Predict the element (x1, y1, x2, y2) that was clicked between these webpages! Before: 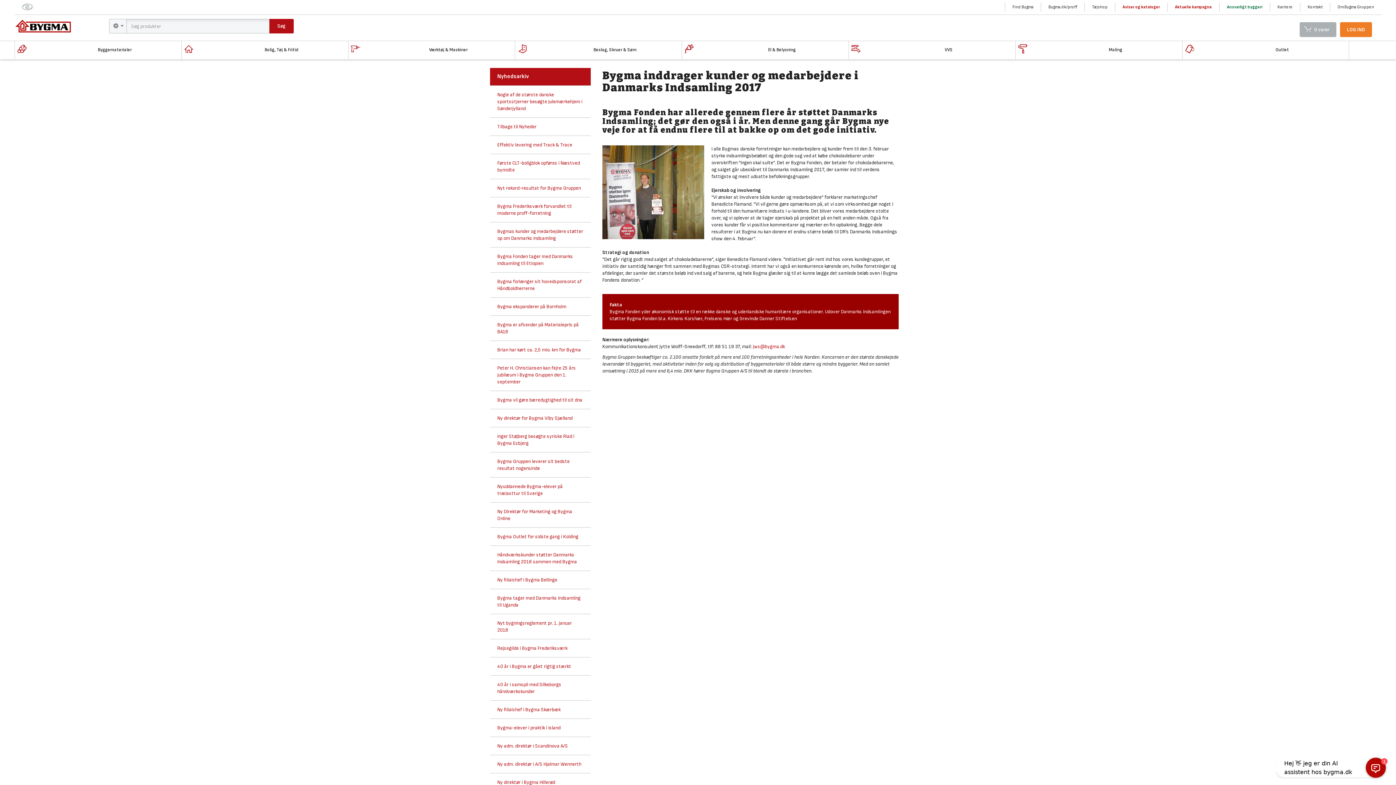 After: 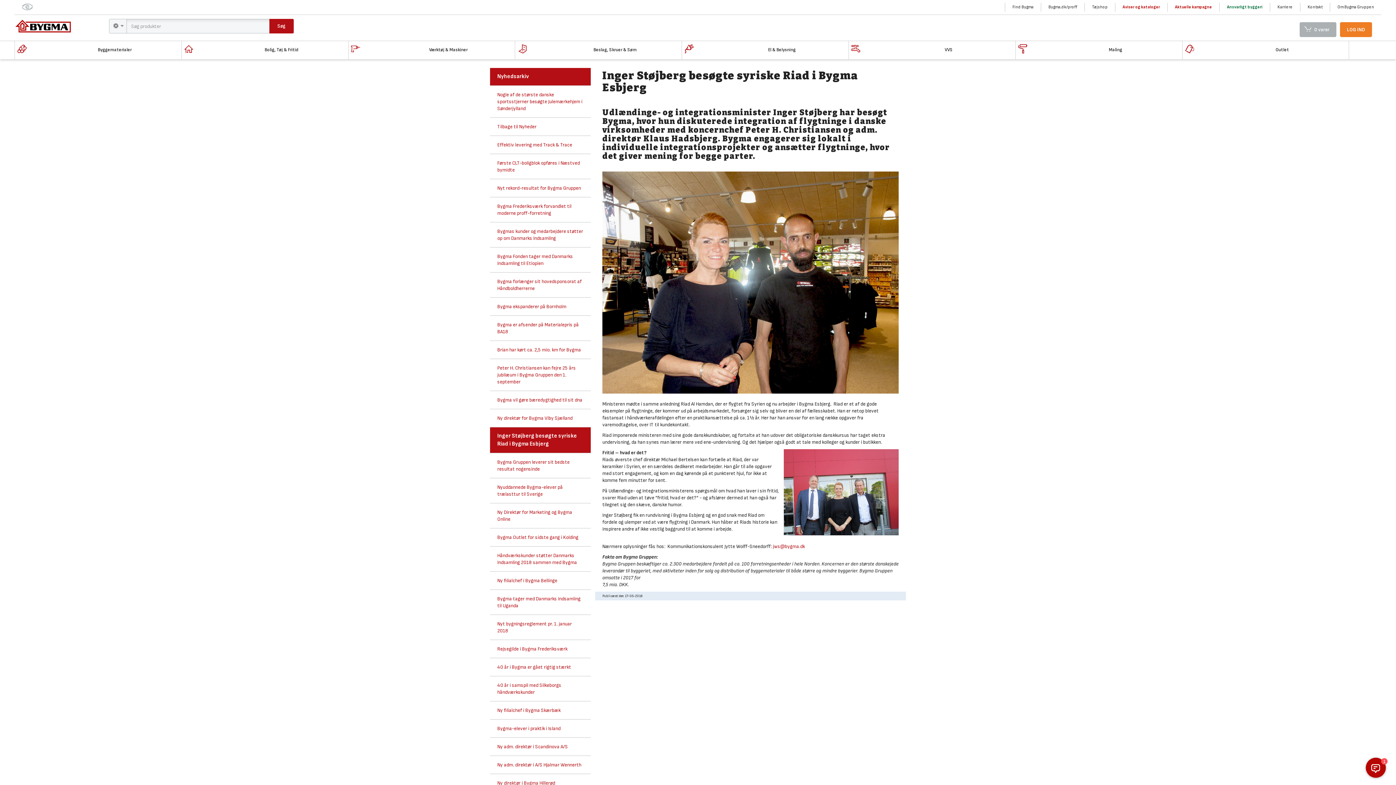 Action: label: Inger Støjberg besøgte syriske Riad i Bygma Esbjerg bbox: (490, 427, 590, 452)